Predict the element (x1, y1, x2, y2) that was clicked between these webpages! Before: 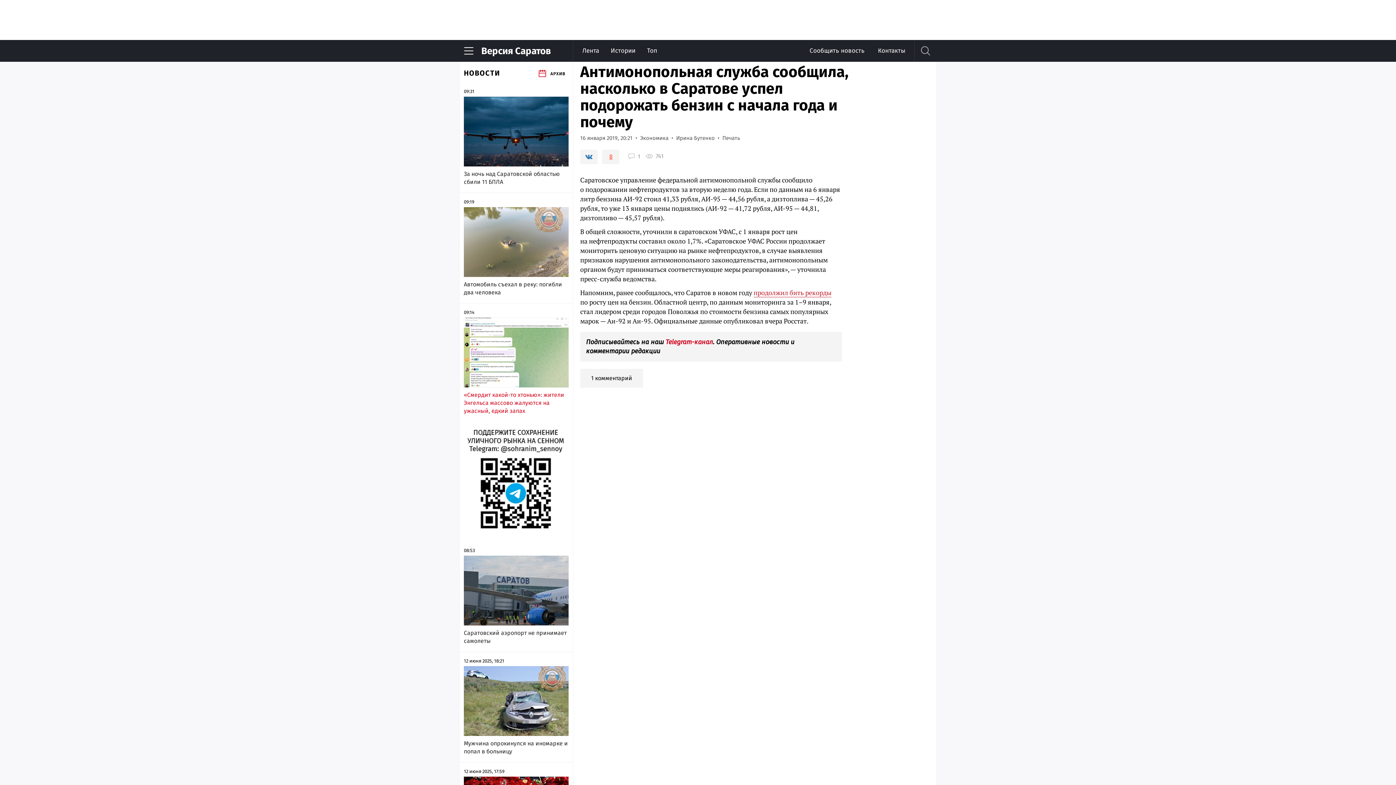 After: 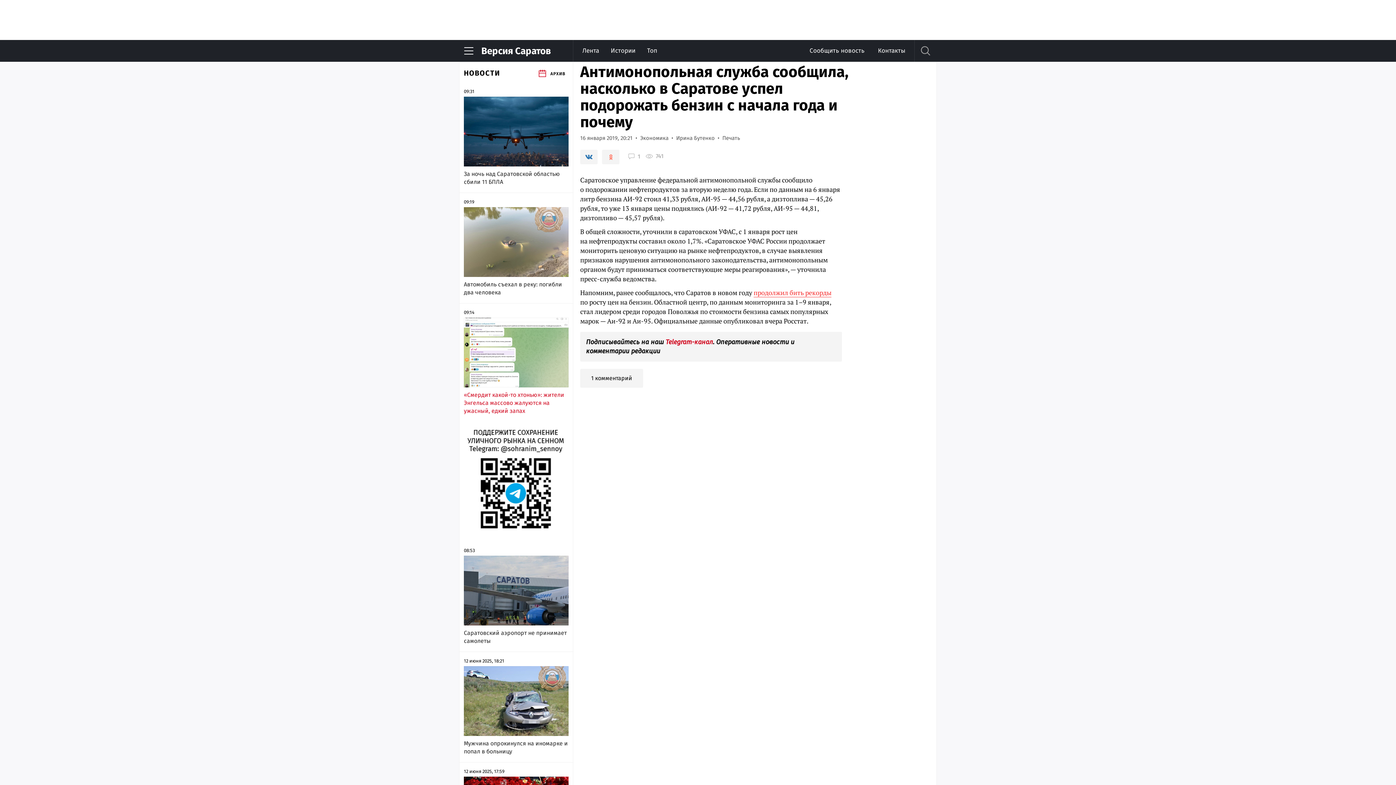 Action: bbox: (753, 288, 831, 297) label: продолжил бить рекорды